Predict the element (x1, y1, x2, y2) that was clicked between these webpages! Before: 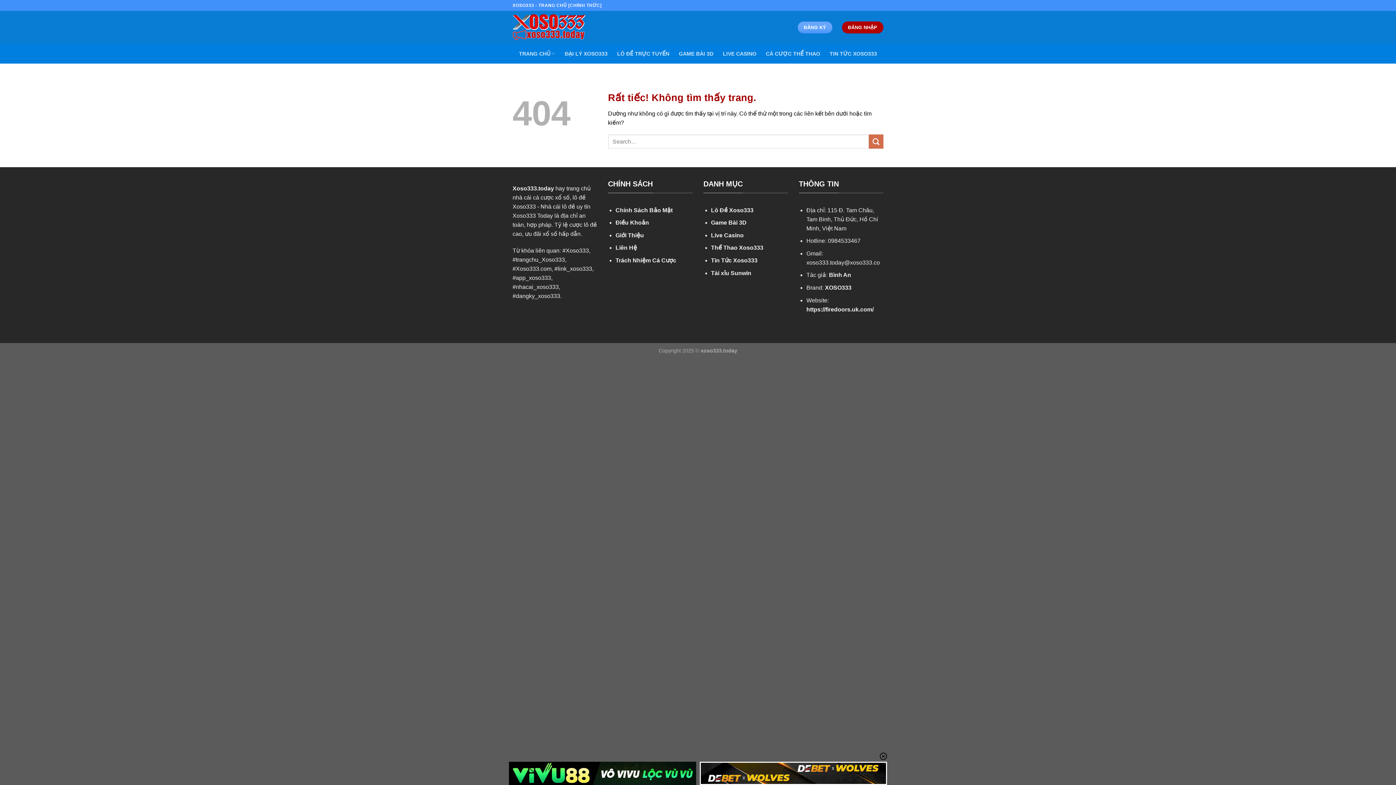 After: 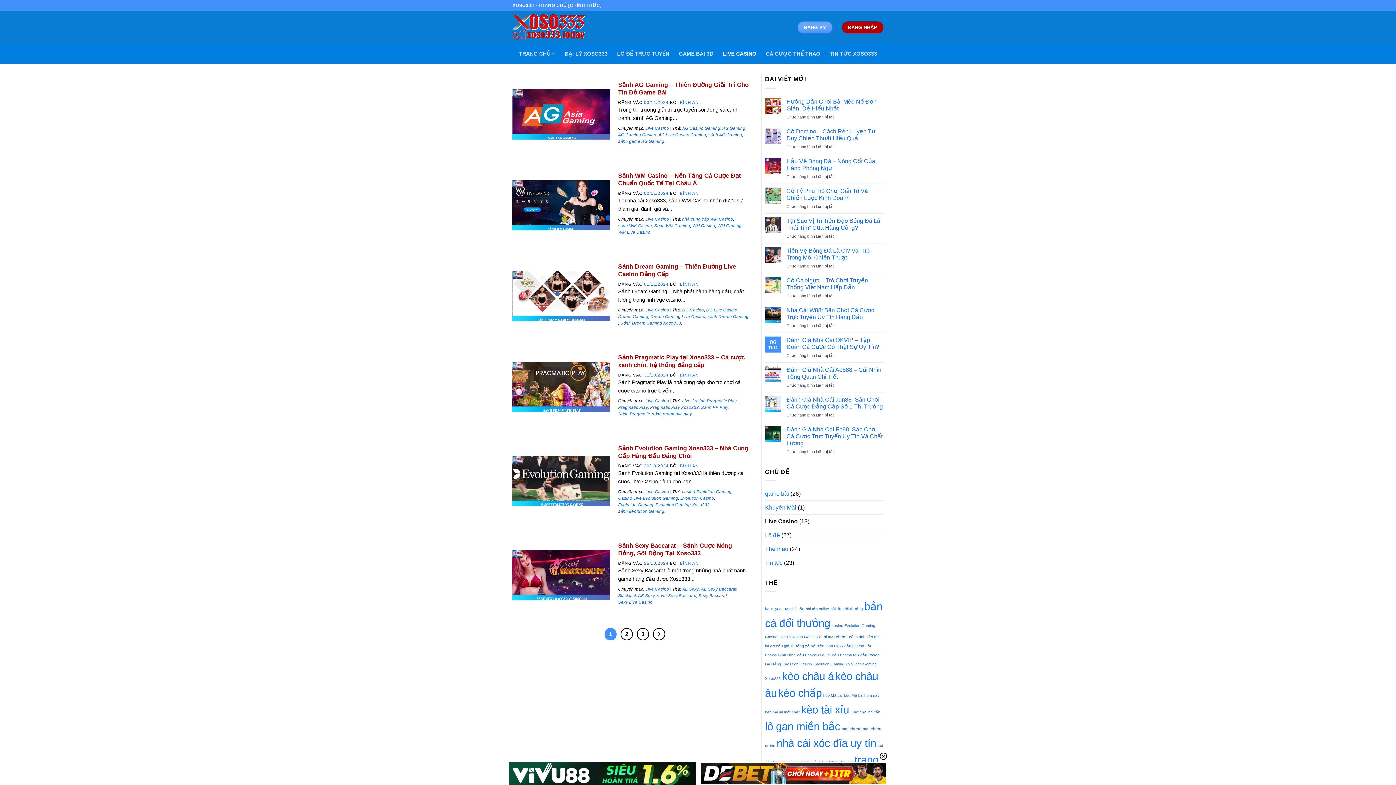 Action: bbox: (723, 47, 756, 60) label: LIVE CASINO